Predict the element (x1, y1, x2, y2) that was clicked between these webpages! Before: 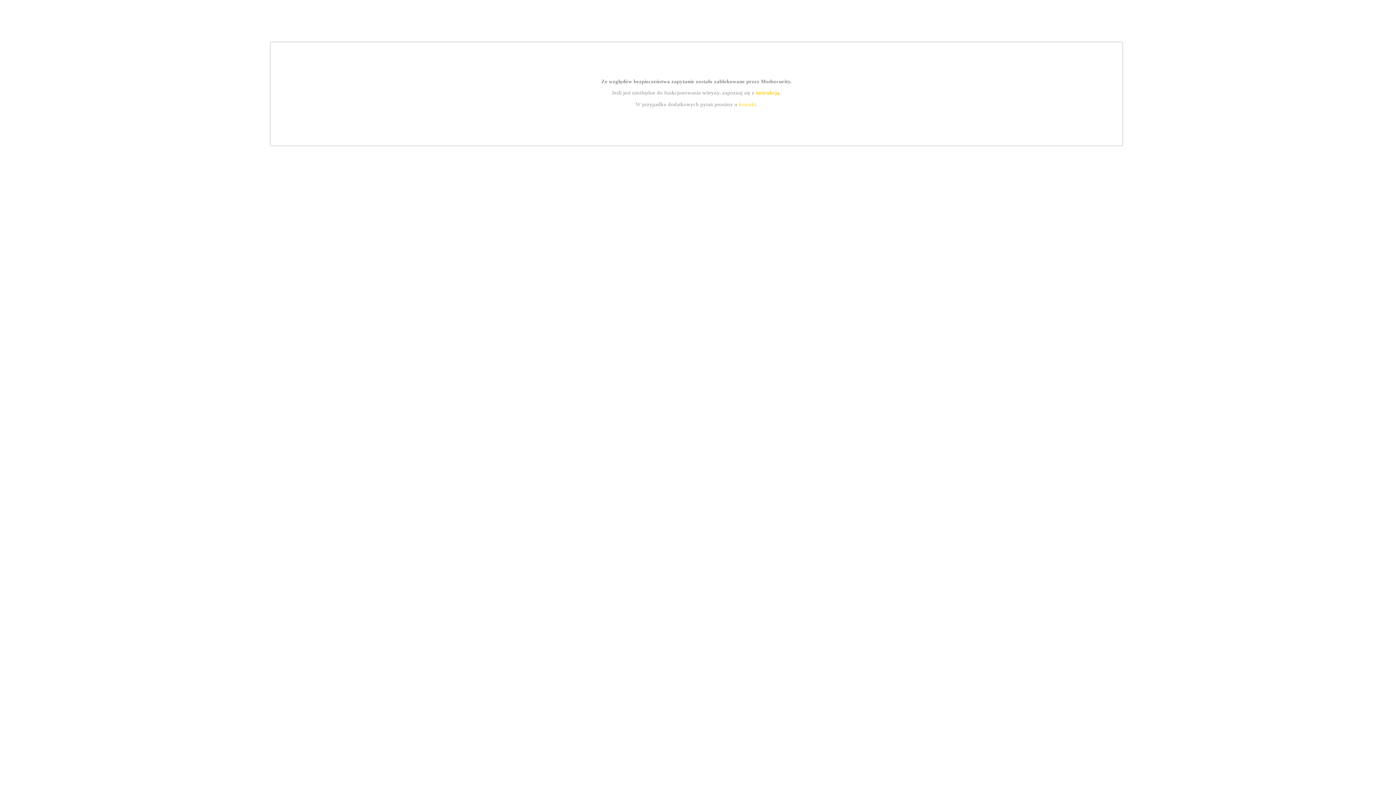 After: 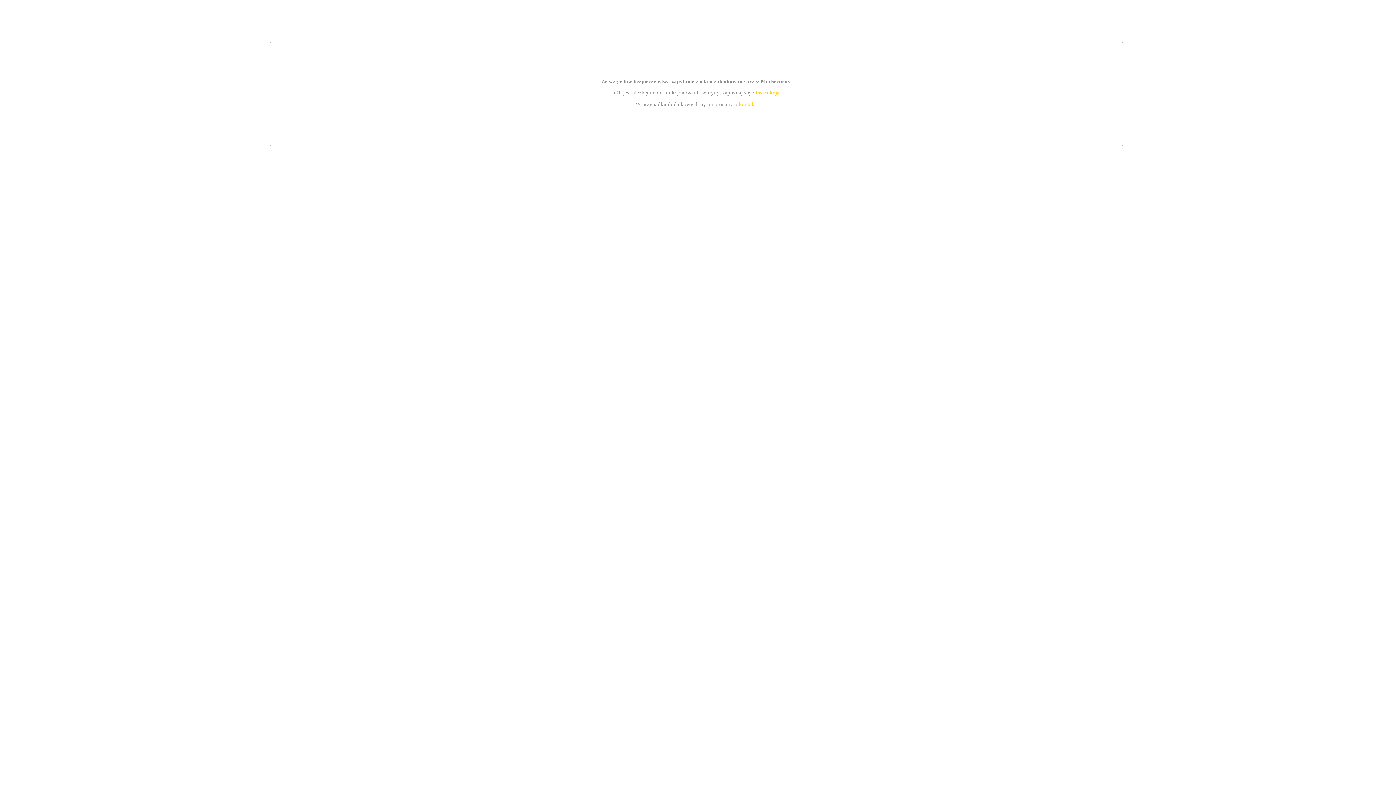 Action: label: kontakt bbox: (739, 101, 756, 107)